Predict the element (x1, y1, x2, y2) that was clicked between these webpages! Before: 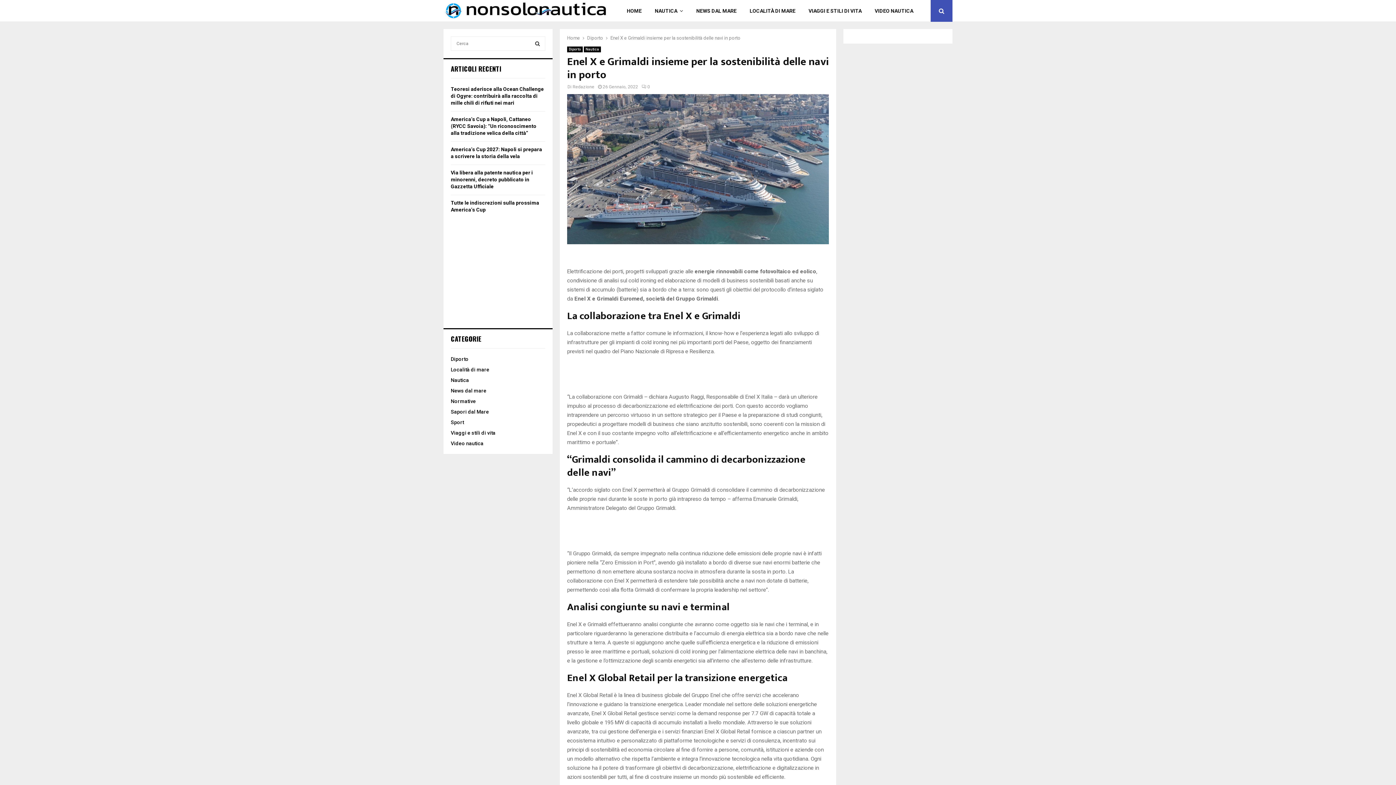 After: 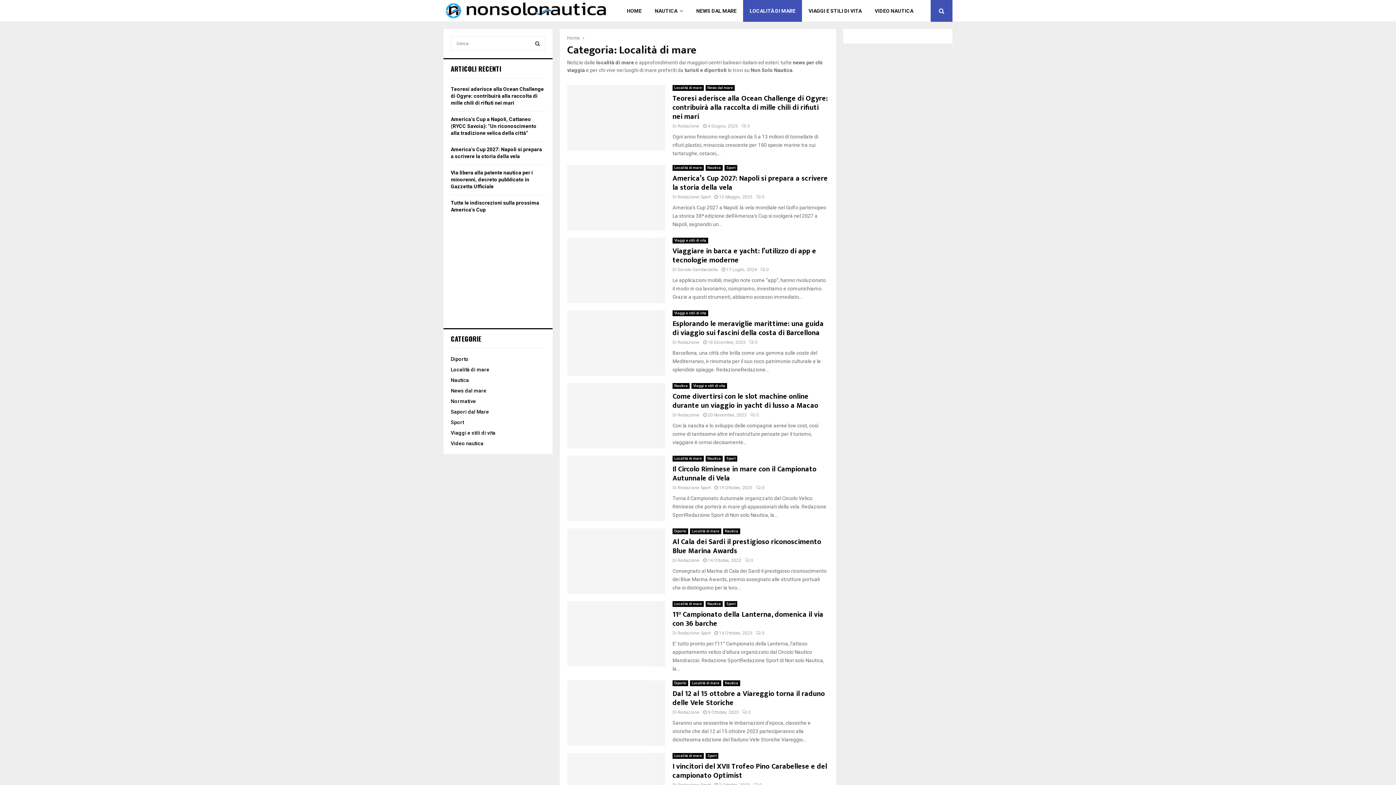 Action: bbox: (743, 0, 802, 21) label: LOCALITÀ DI MARE